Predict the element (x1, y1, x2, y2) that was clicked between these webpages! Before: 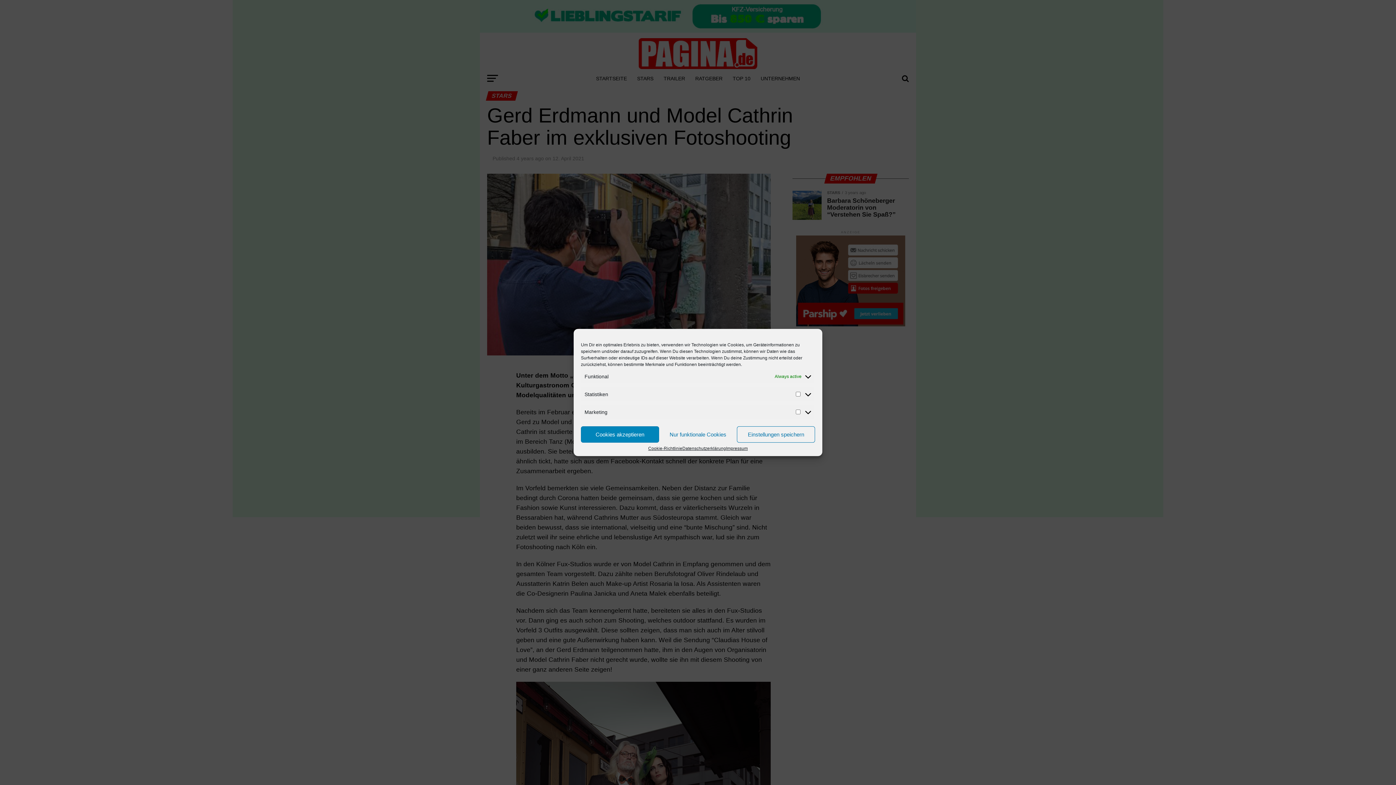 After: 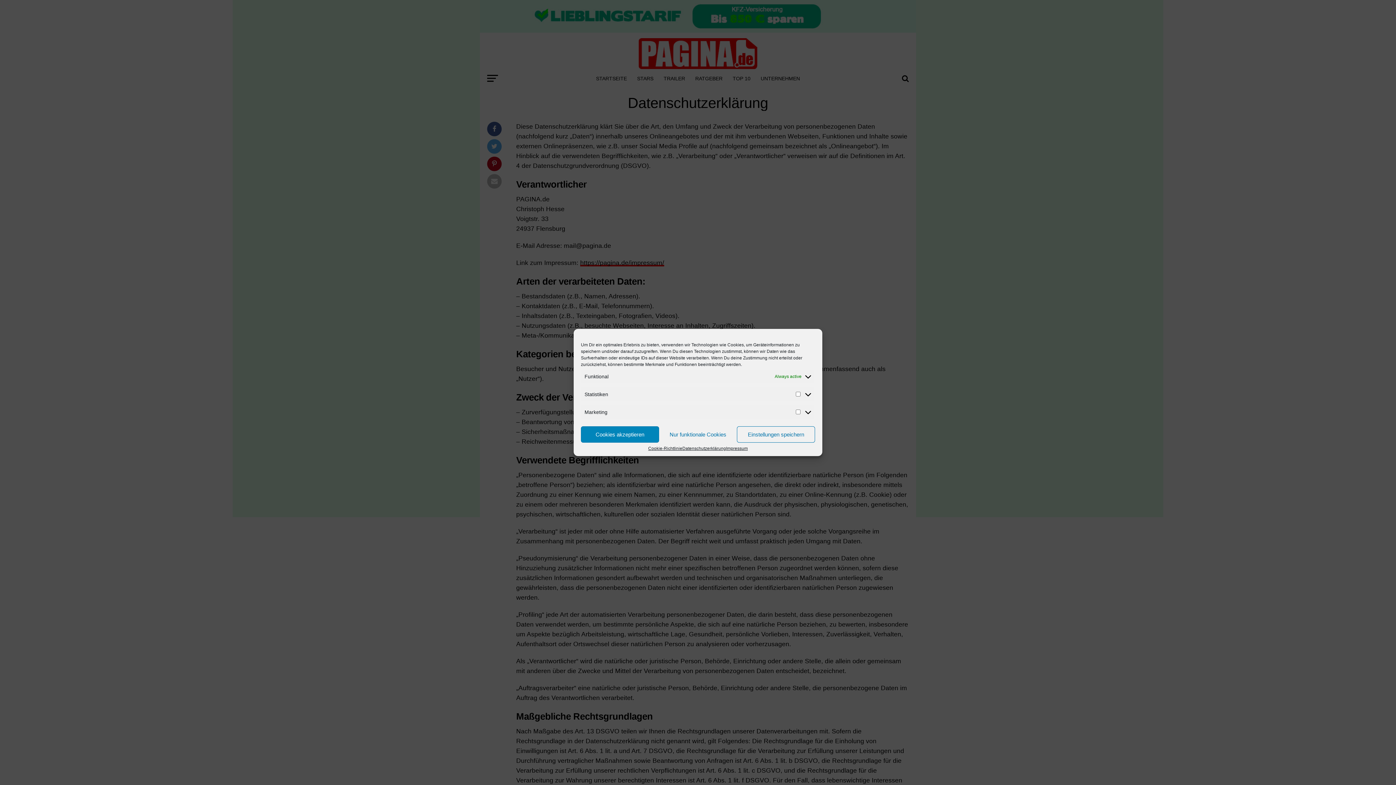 Action: label: Datenschutzerklärung bbox: (682, 446, 726, 450)